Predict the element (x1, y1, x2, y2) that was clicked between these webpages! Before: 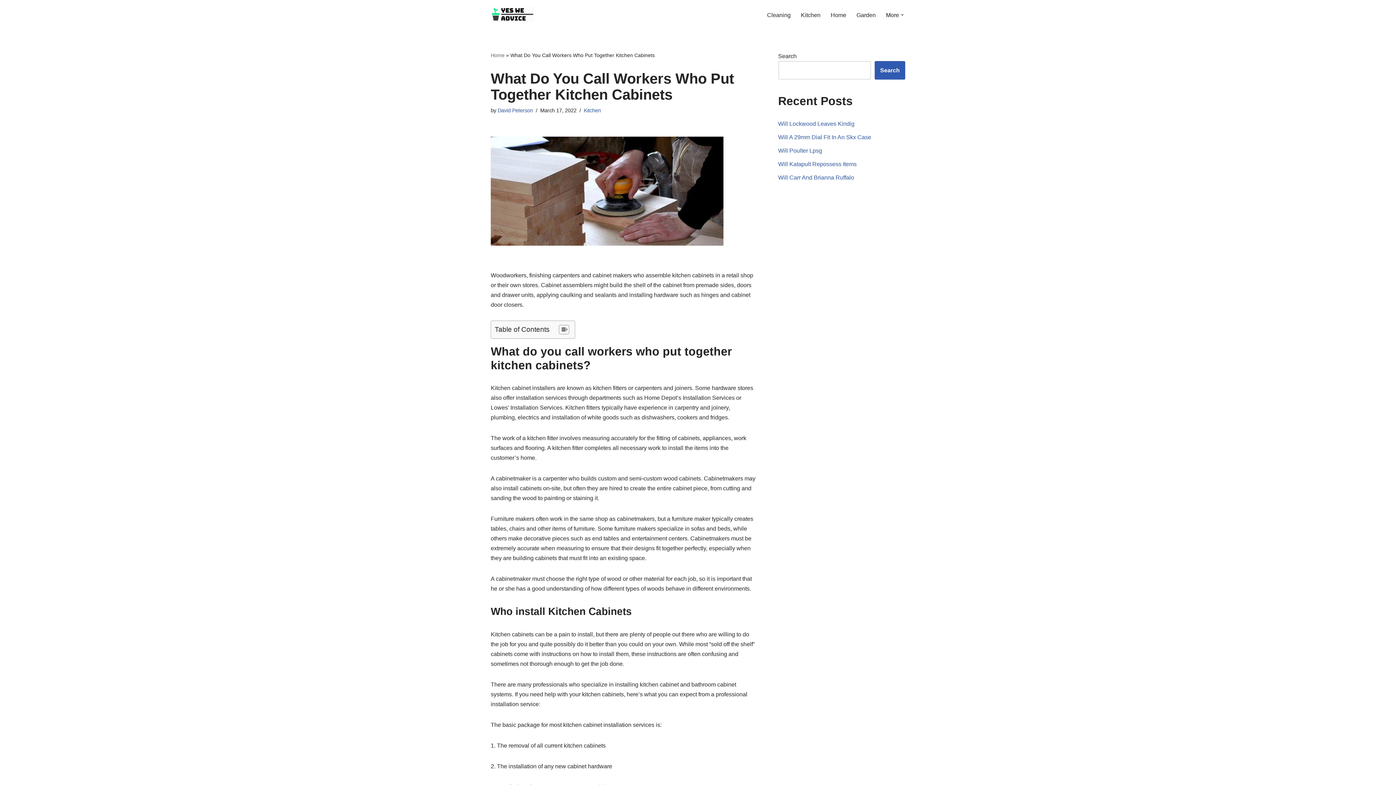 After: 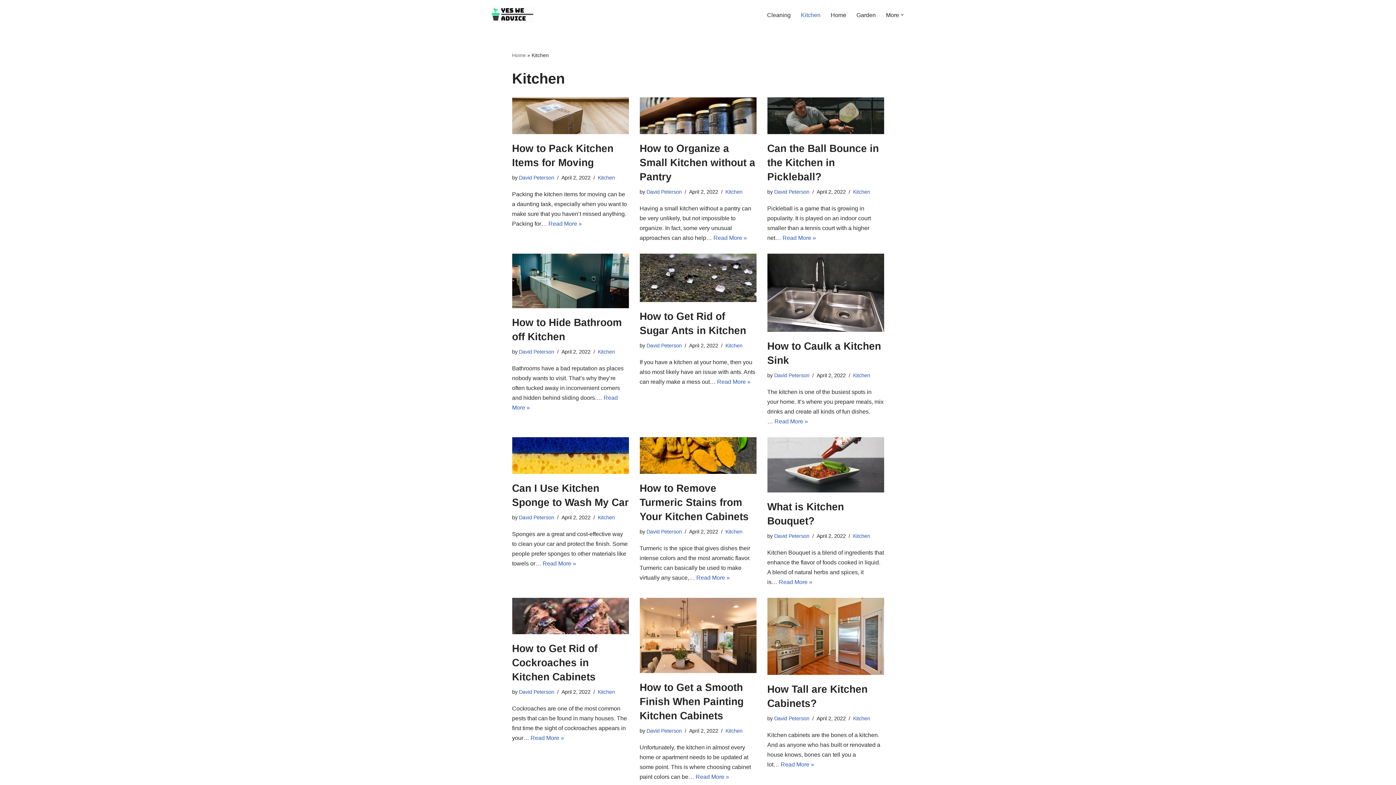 Action: label: Kitchen bbox: (584, 107, 601, 113)